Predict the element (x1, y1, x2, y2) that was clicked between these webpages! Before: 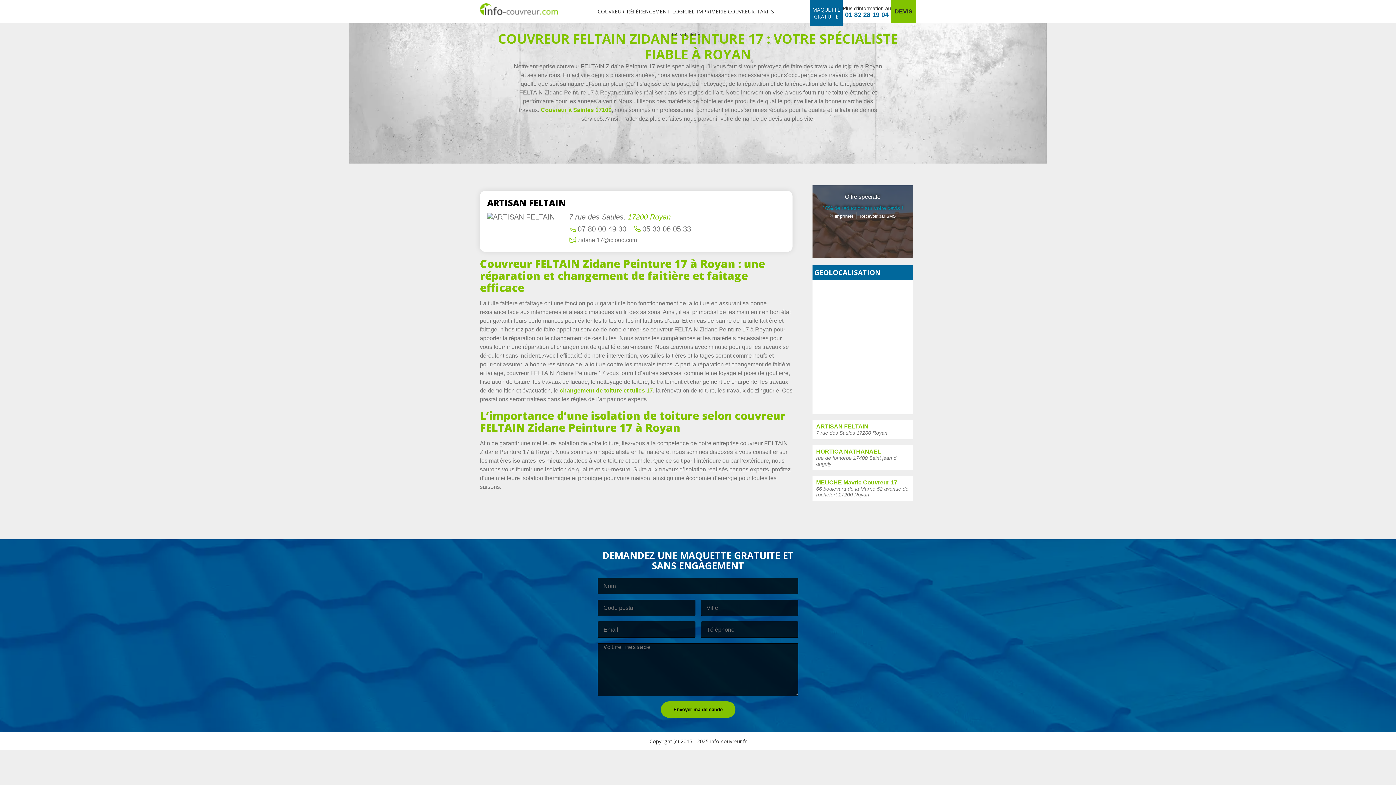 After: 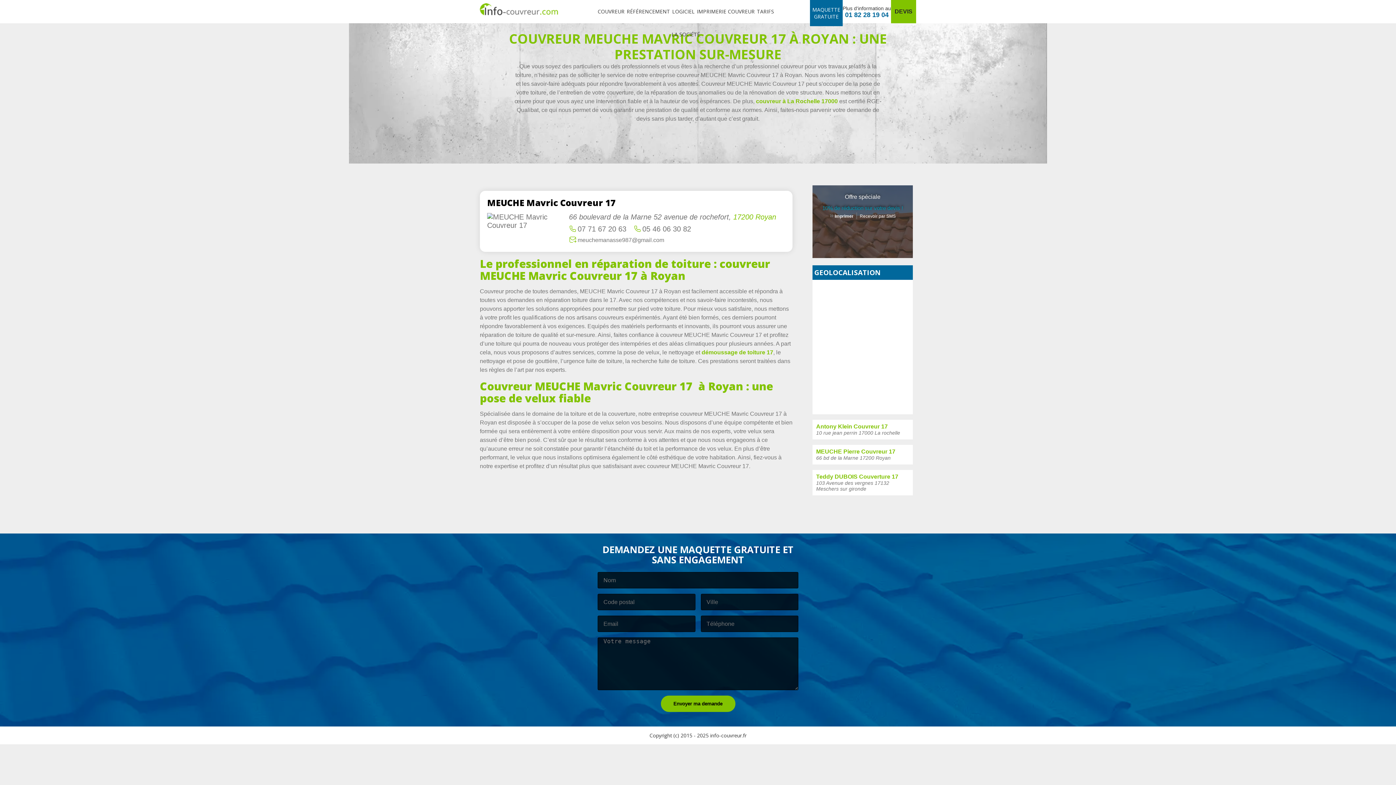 Action: label: MEUCHE Mavric Couvreur 17 bbox: (816, 479, 897, 485)